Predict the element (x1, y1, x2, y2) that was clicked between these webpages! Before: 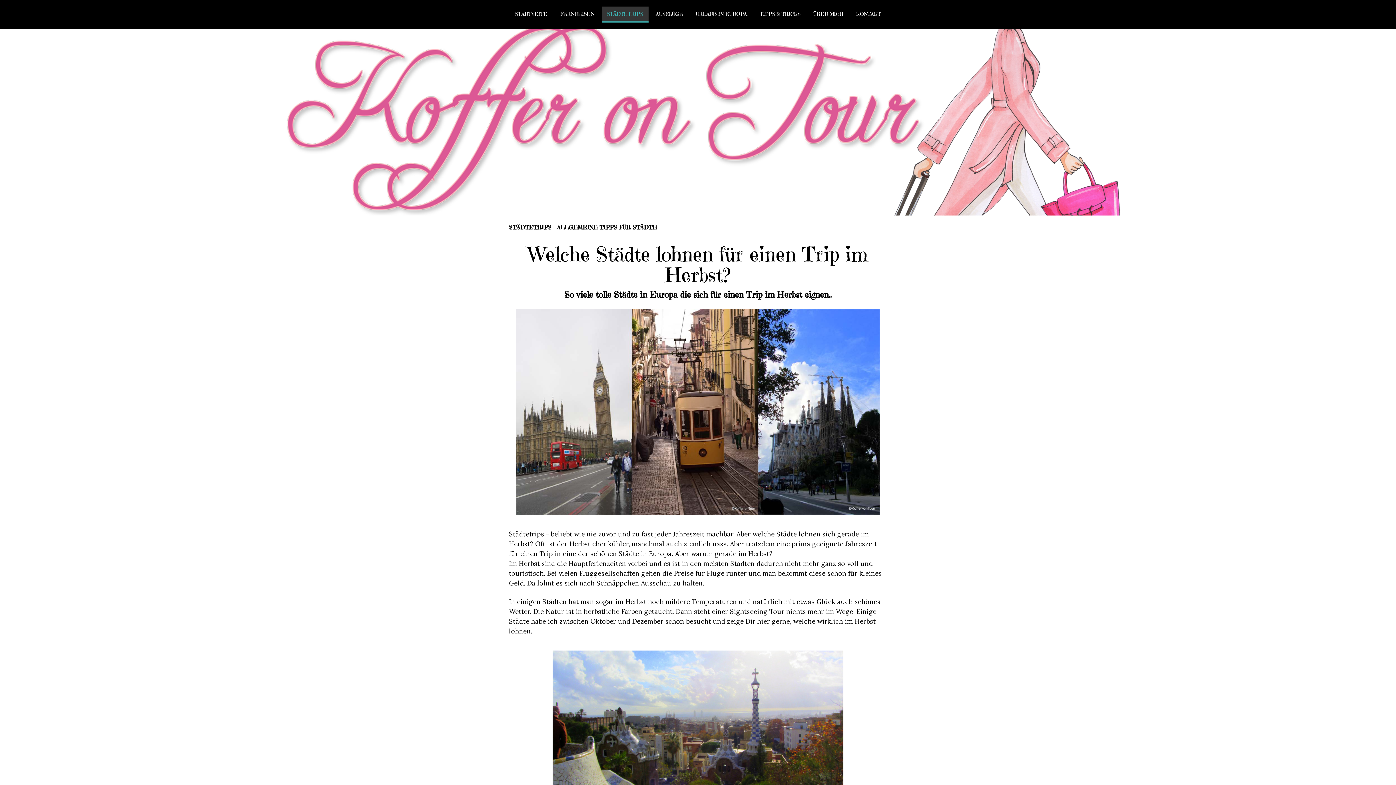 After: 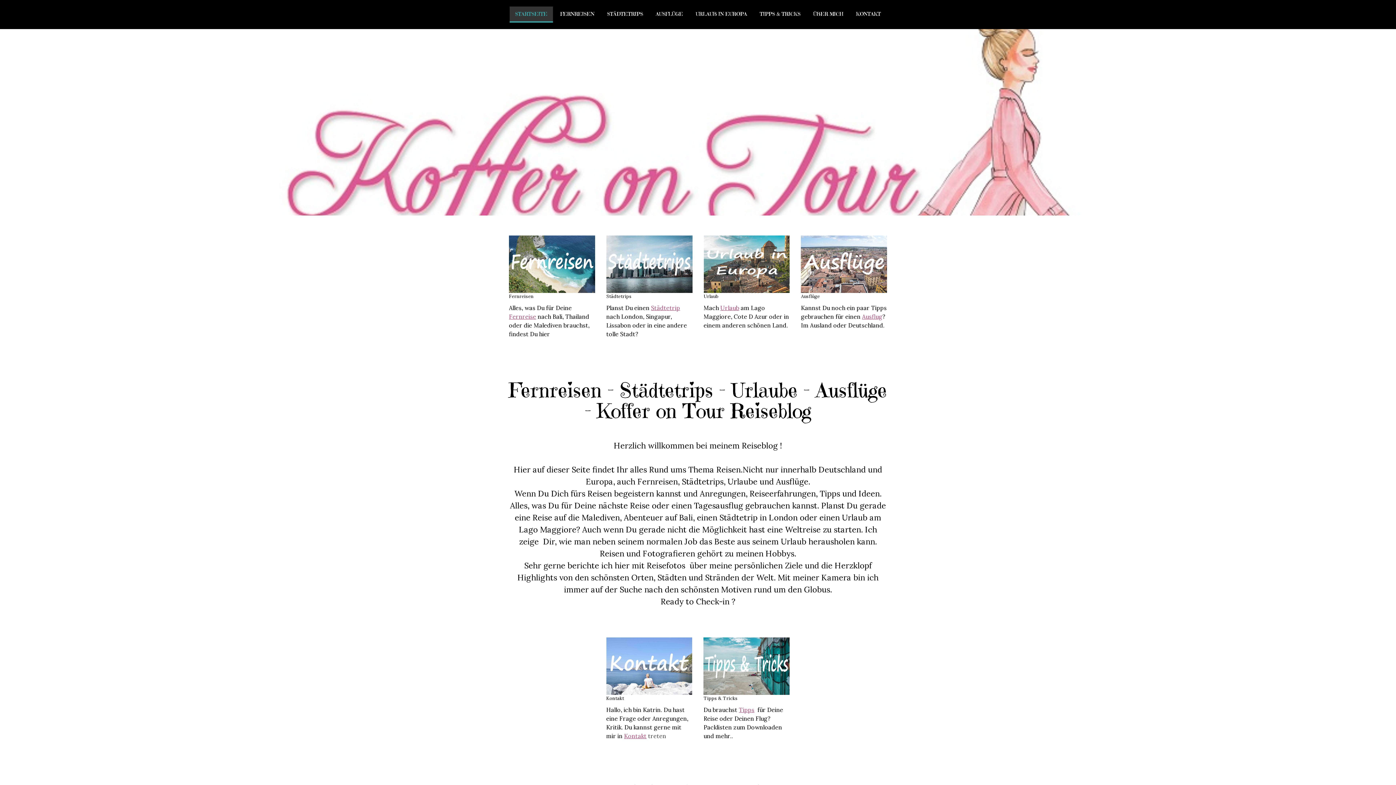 Action: bbox: (509, 6, 553, 22) label: STARTSEITE